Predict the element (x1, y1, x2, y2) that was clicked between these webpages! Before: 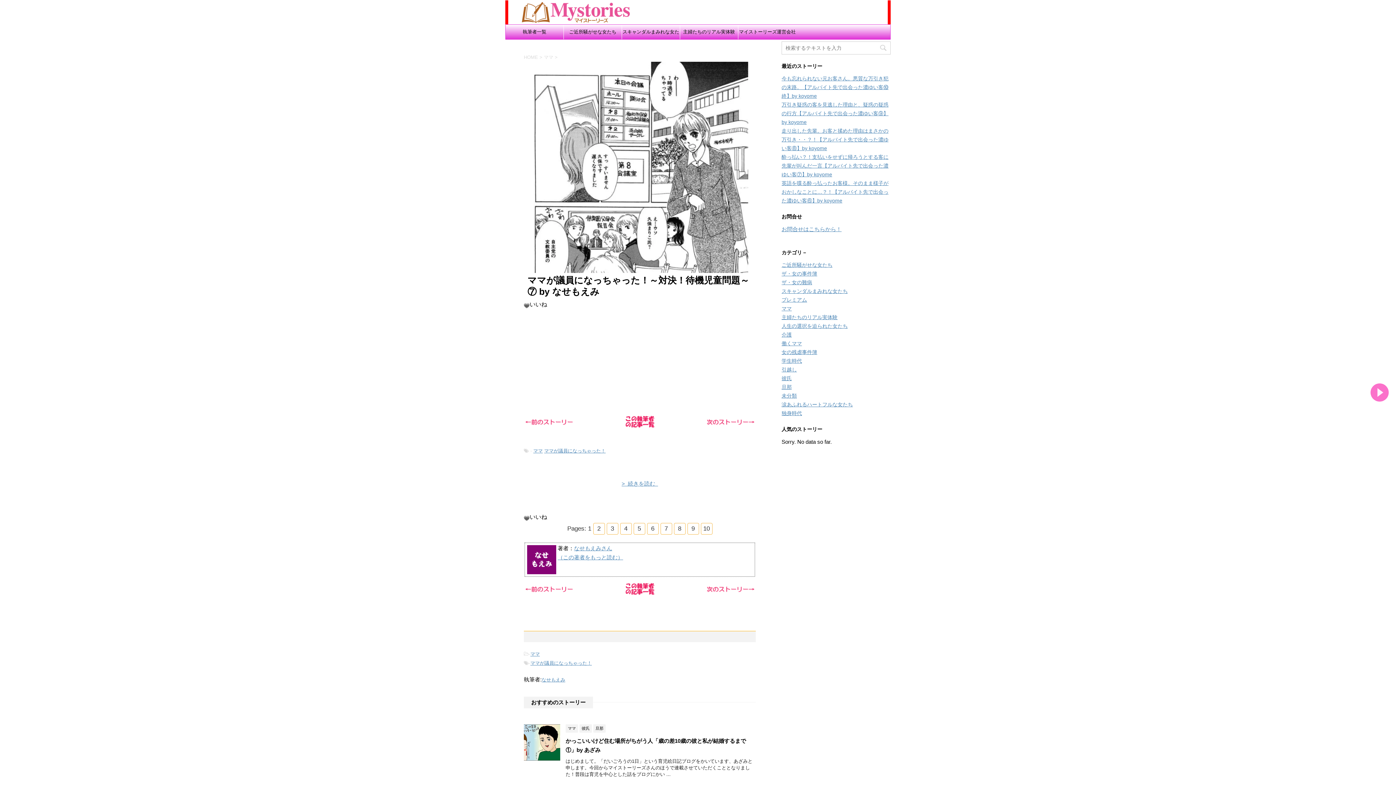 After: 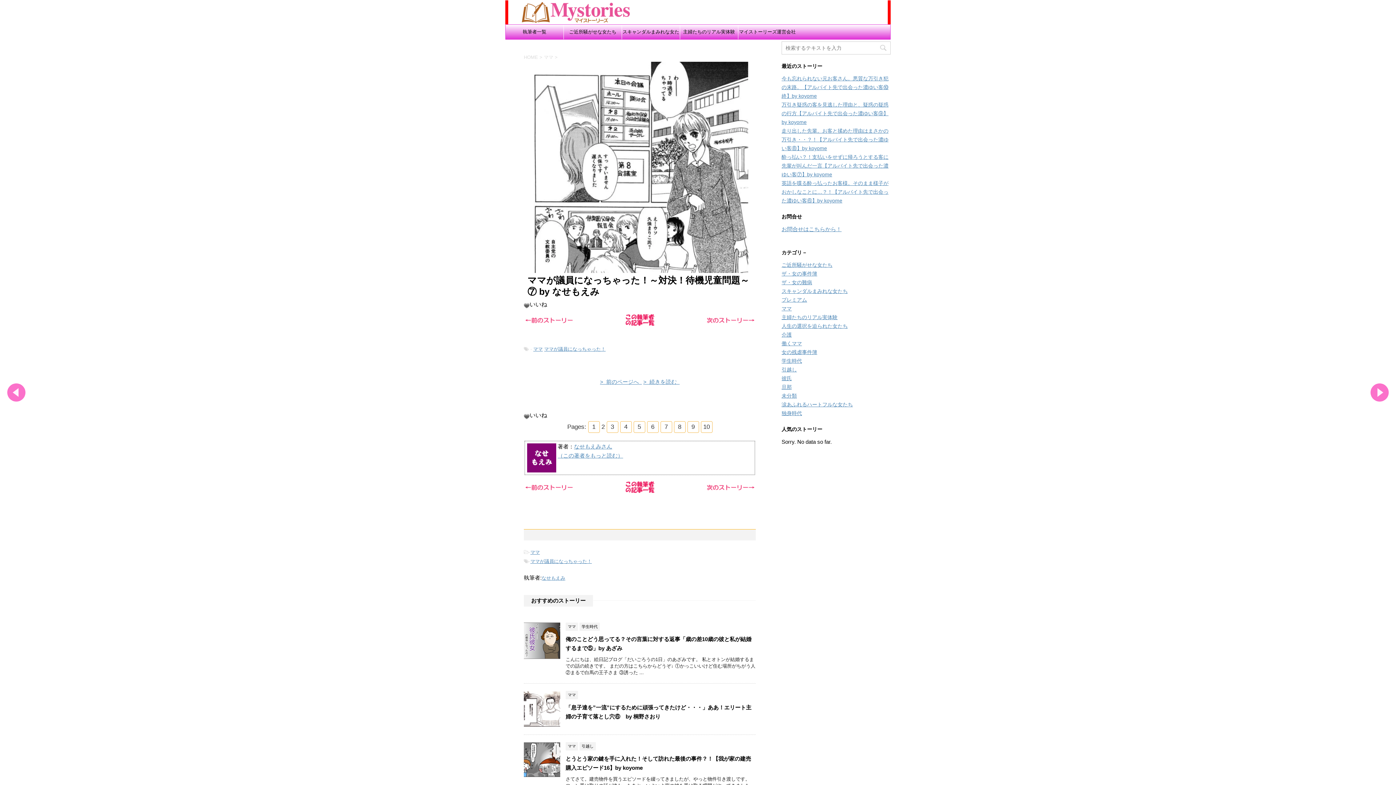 Action: label: > 続きを読む  bbox: (1370, 383, 1389, 401)